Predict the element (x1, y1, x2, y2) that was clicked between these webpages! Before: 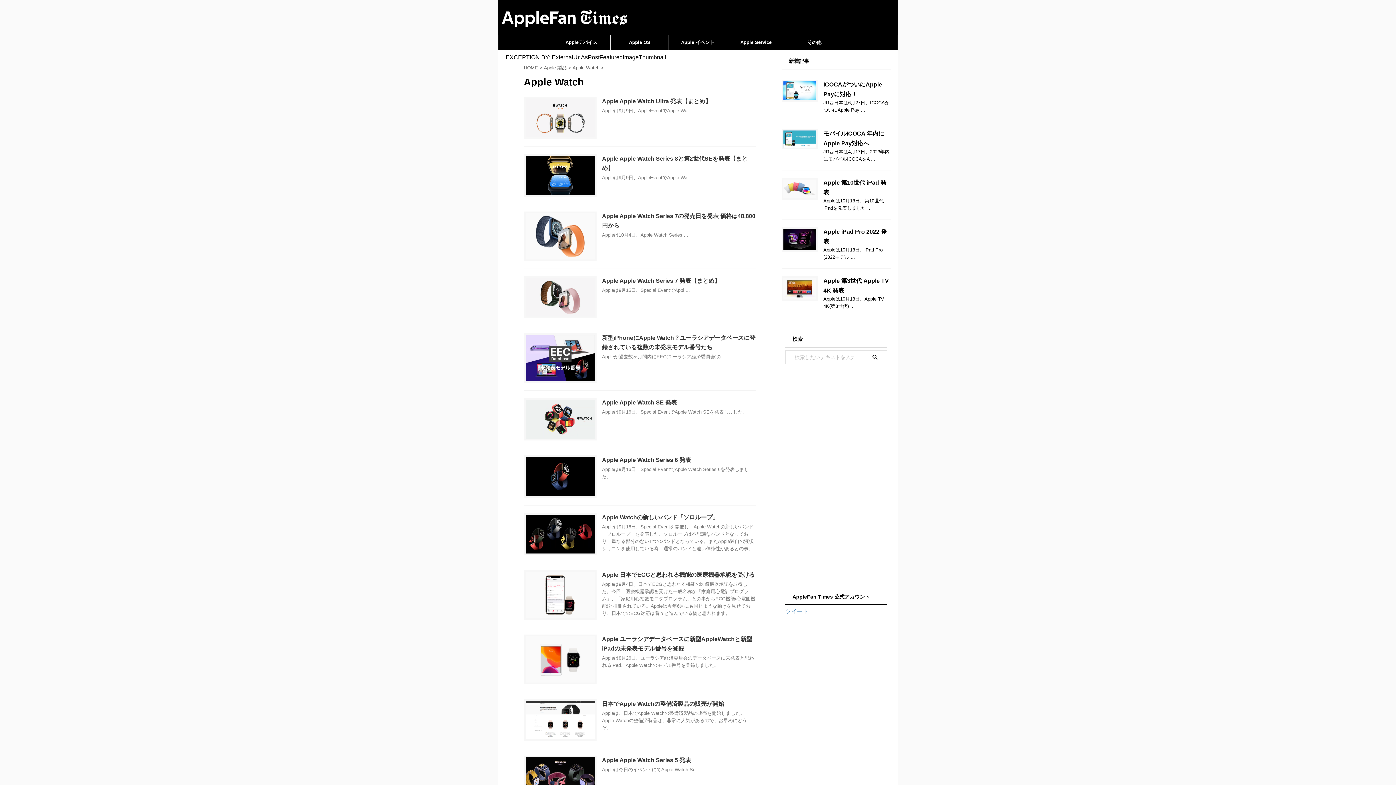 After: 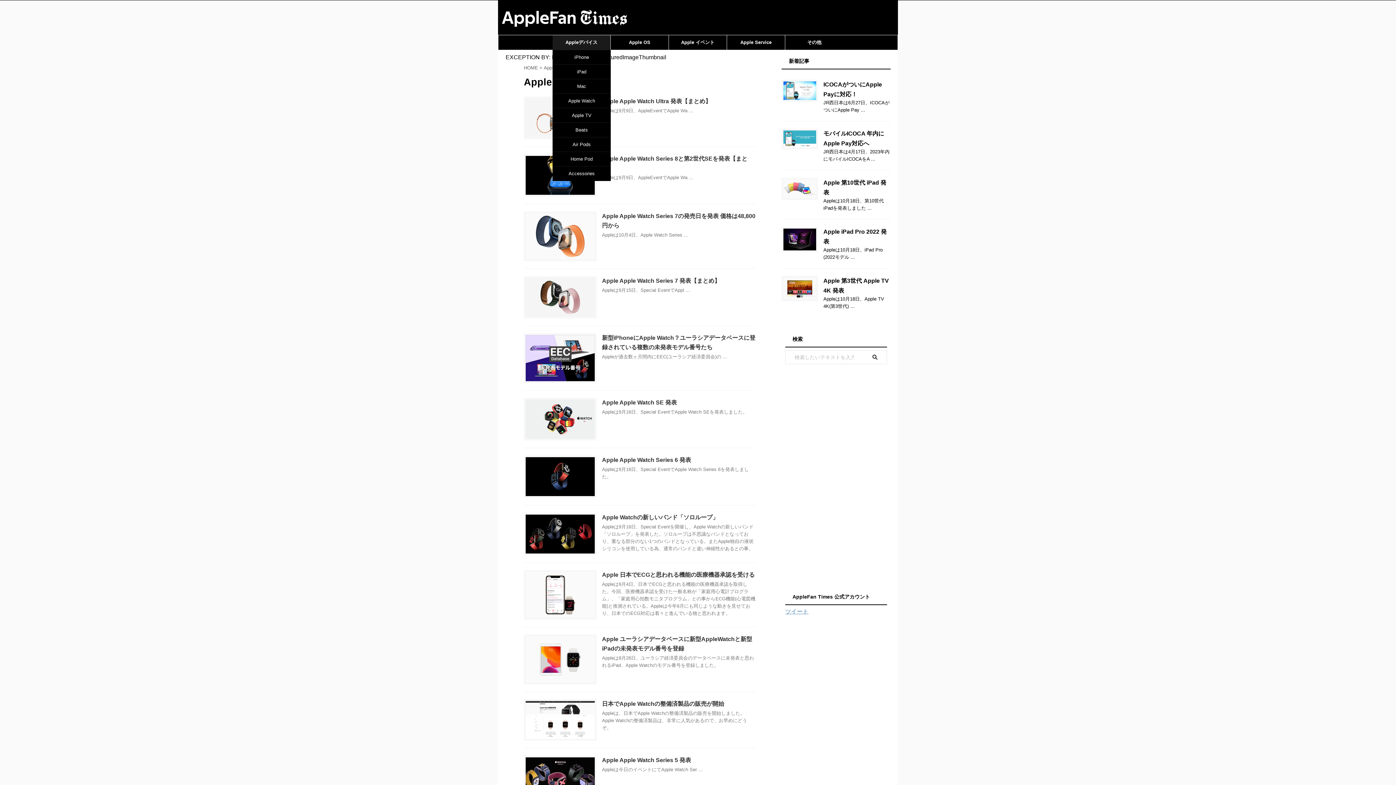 Action: label: Appleデバイス bbox: (552, 35, 610, 49)